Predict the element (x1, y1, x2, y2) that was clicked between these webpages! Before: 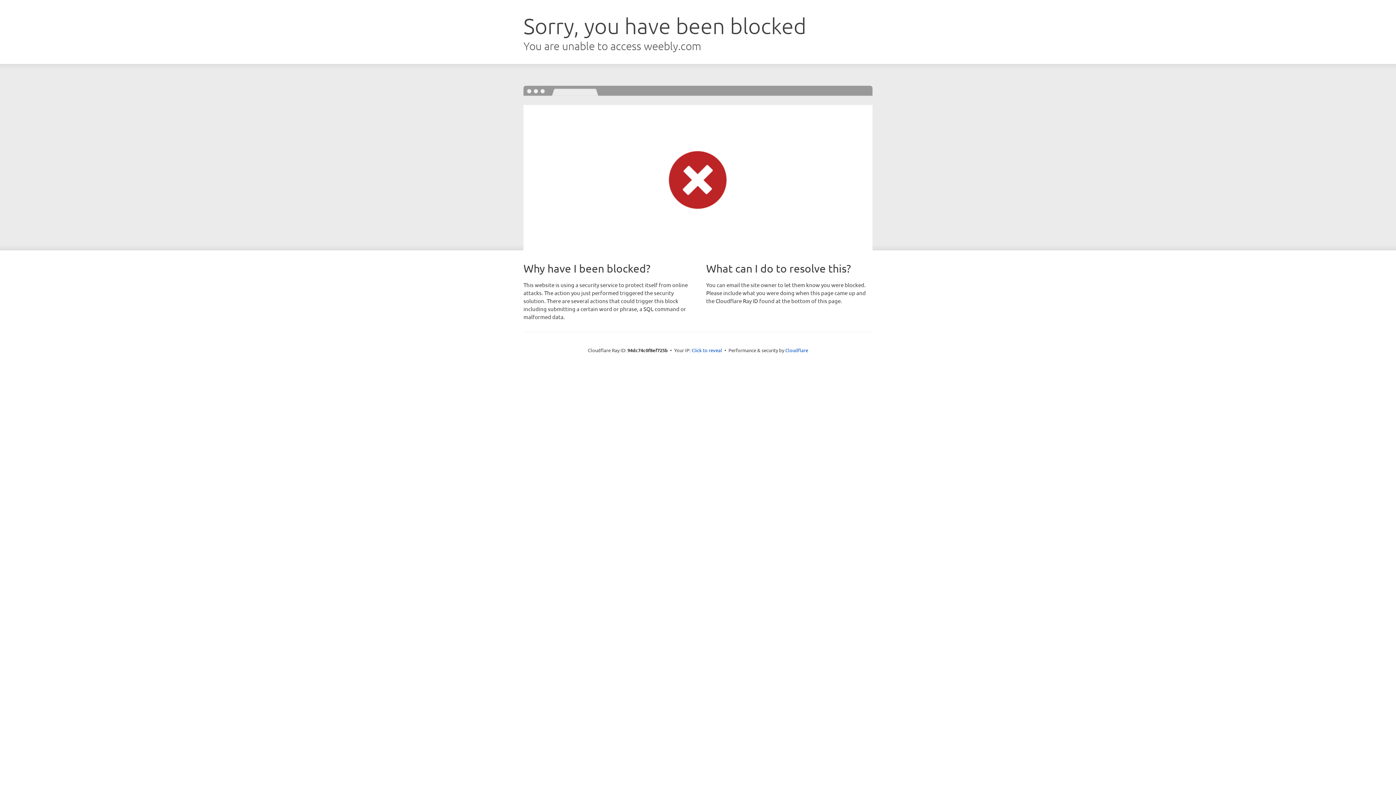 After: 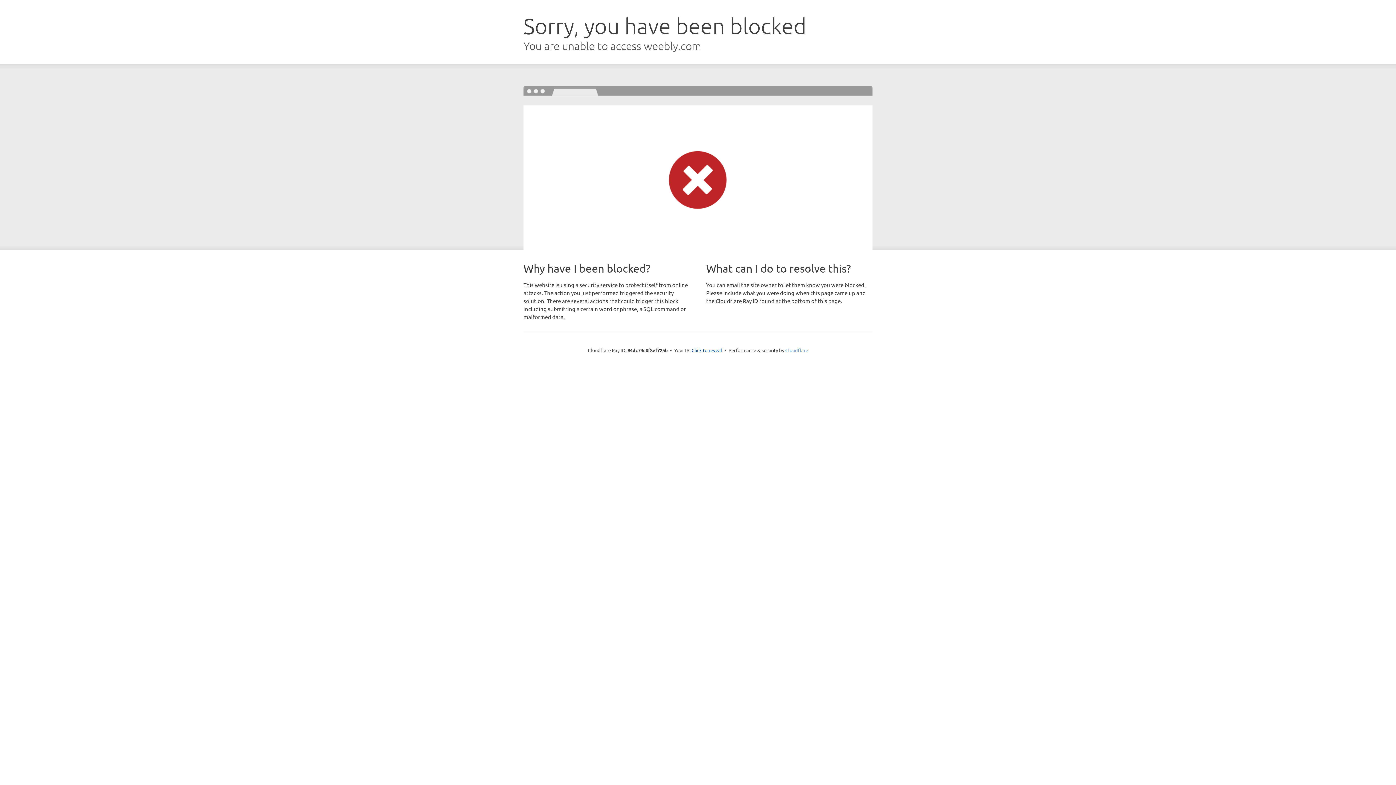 Action: label: Cloudflare bbox: (785, 347, 808, 353)